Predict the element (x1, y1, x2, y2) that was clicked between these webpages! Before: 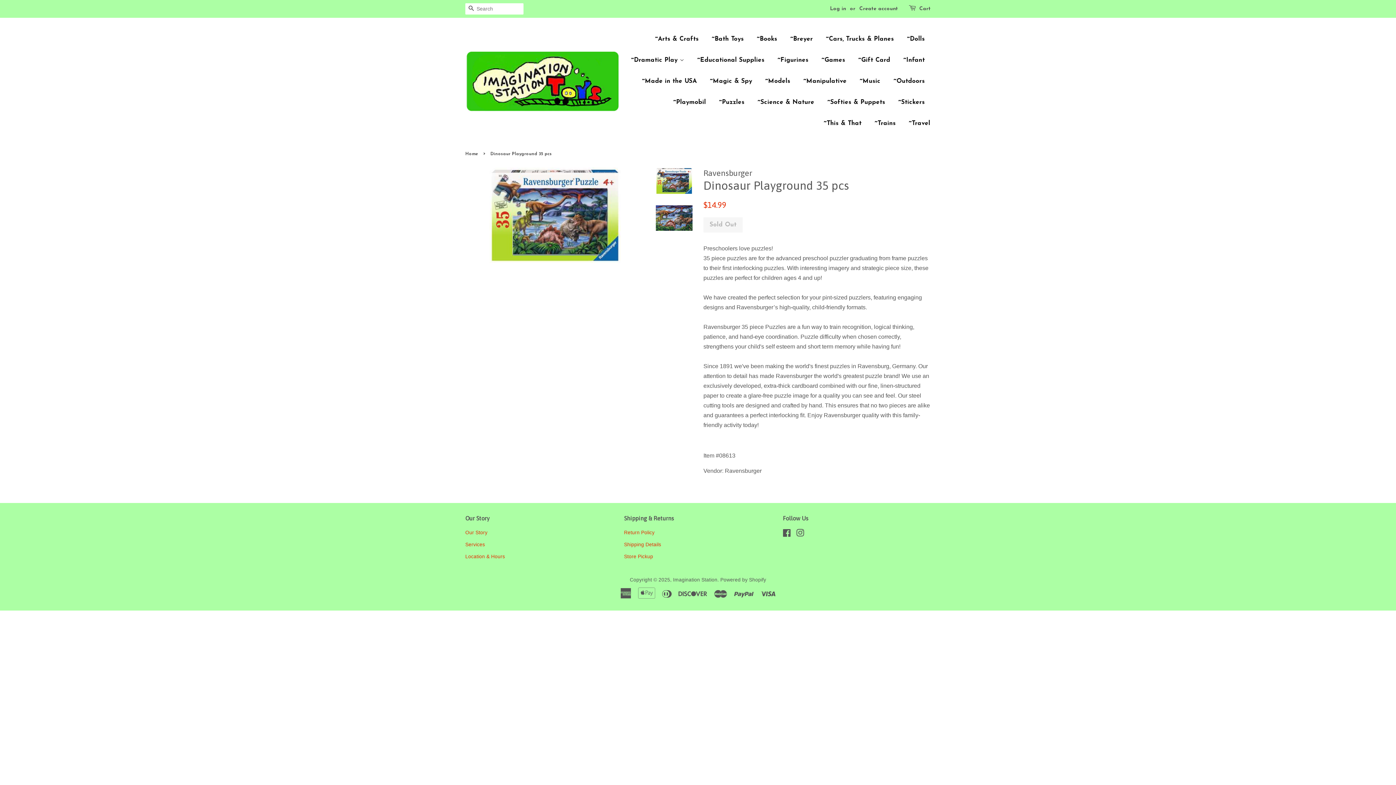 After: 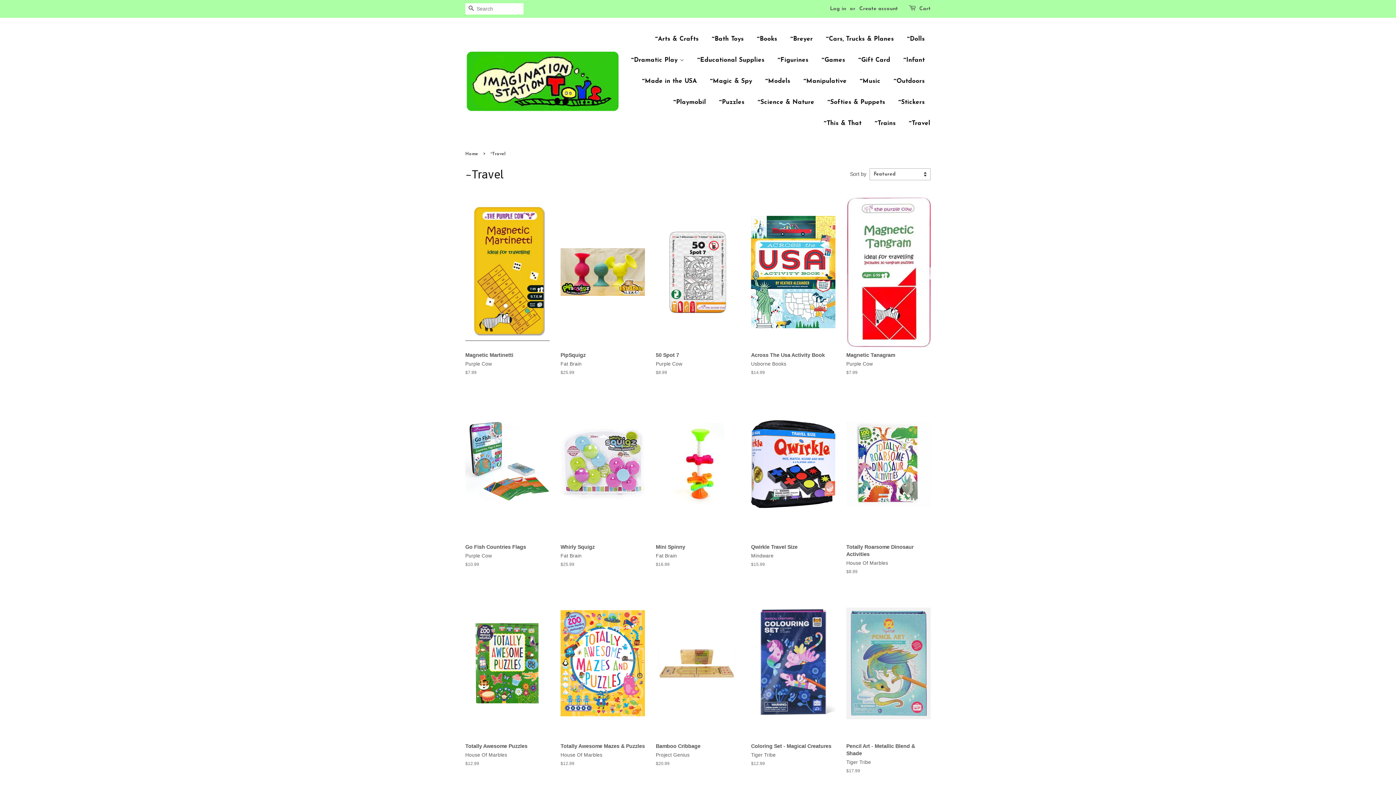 Action: label: ~Travel bbox: (903, 113, 930, 134)